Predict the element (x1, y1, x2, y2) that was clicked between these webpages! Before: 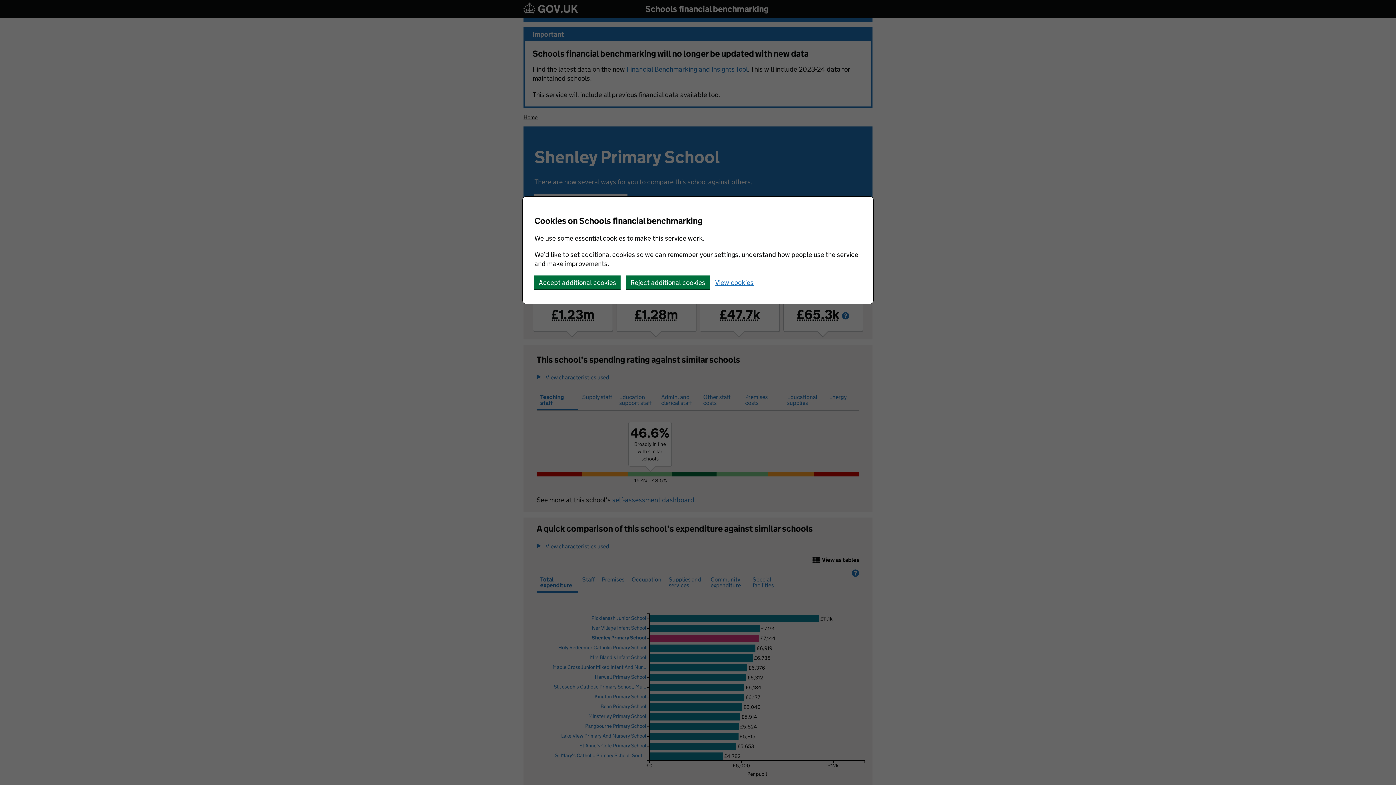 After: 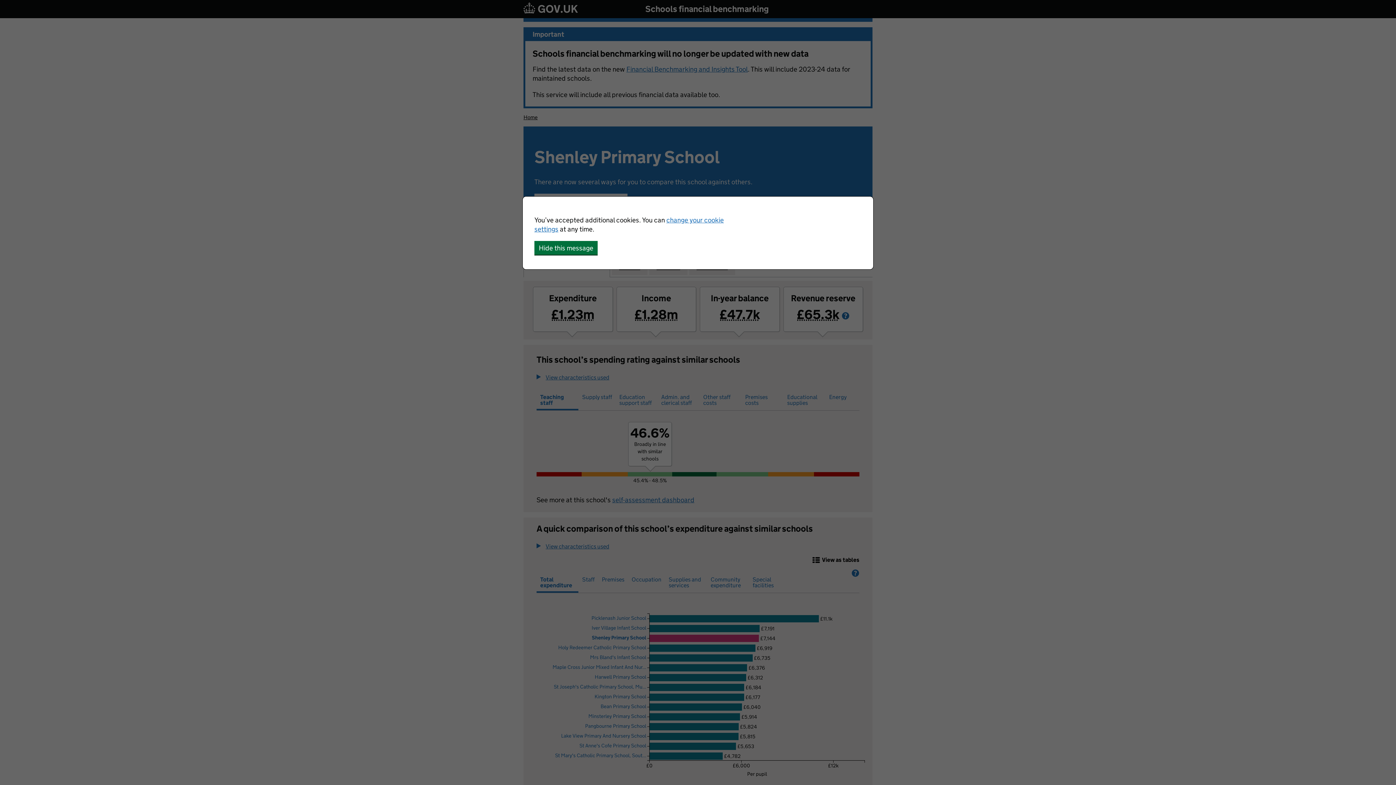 Action: bbox: (534, 275, 620, 289) label: Accept additional cookies